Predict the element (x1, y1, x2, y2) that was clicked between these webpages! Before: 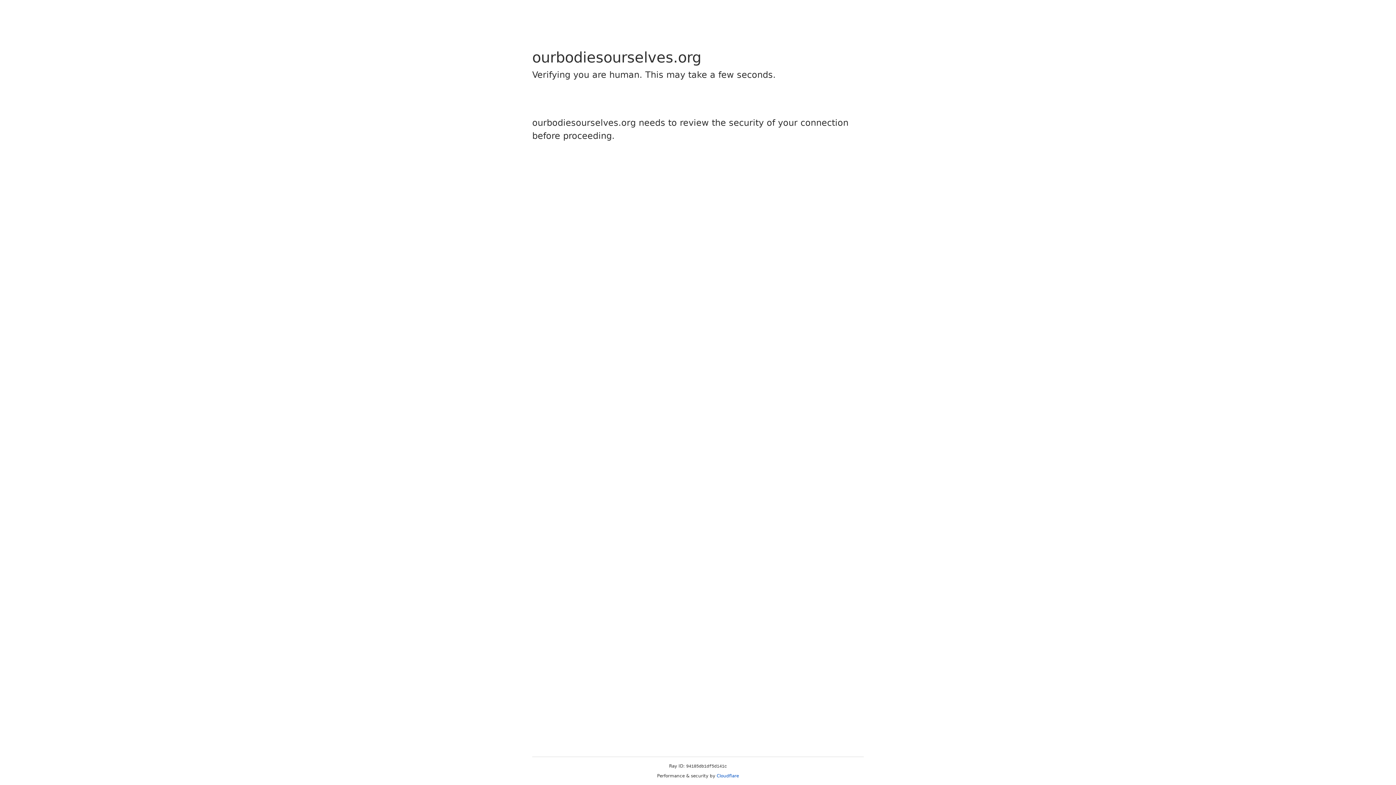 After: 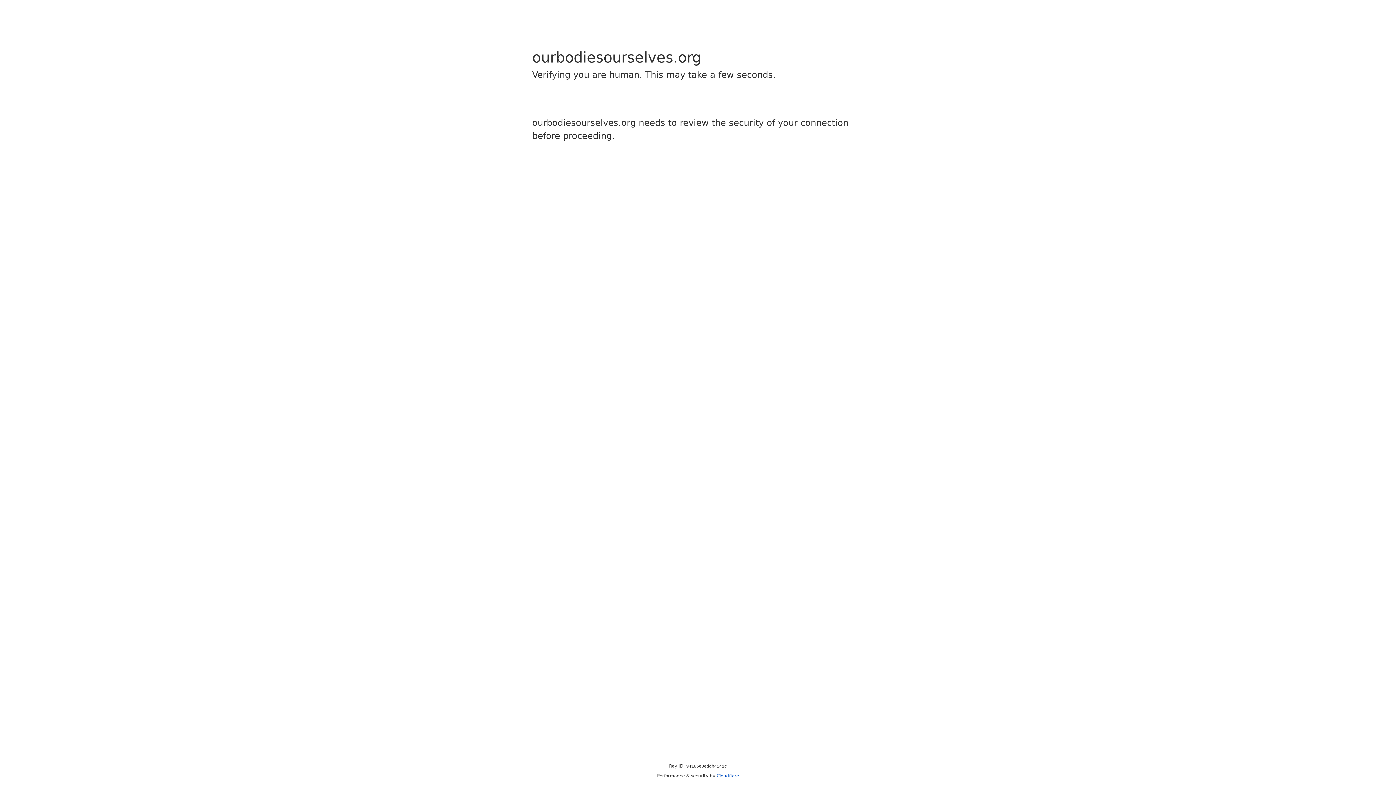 Action: bbox: (716, 773, 739, 778) label: Cloudflare